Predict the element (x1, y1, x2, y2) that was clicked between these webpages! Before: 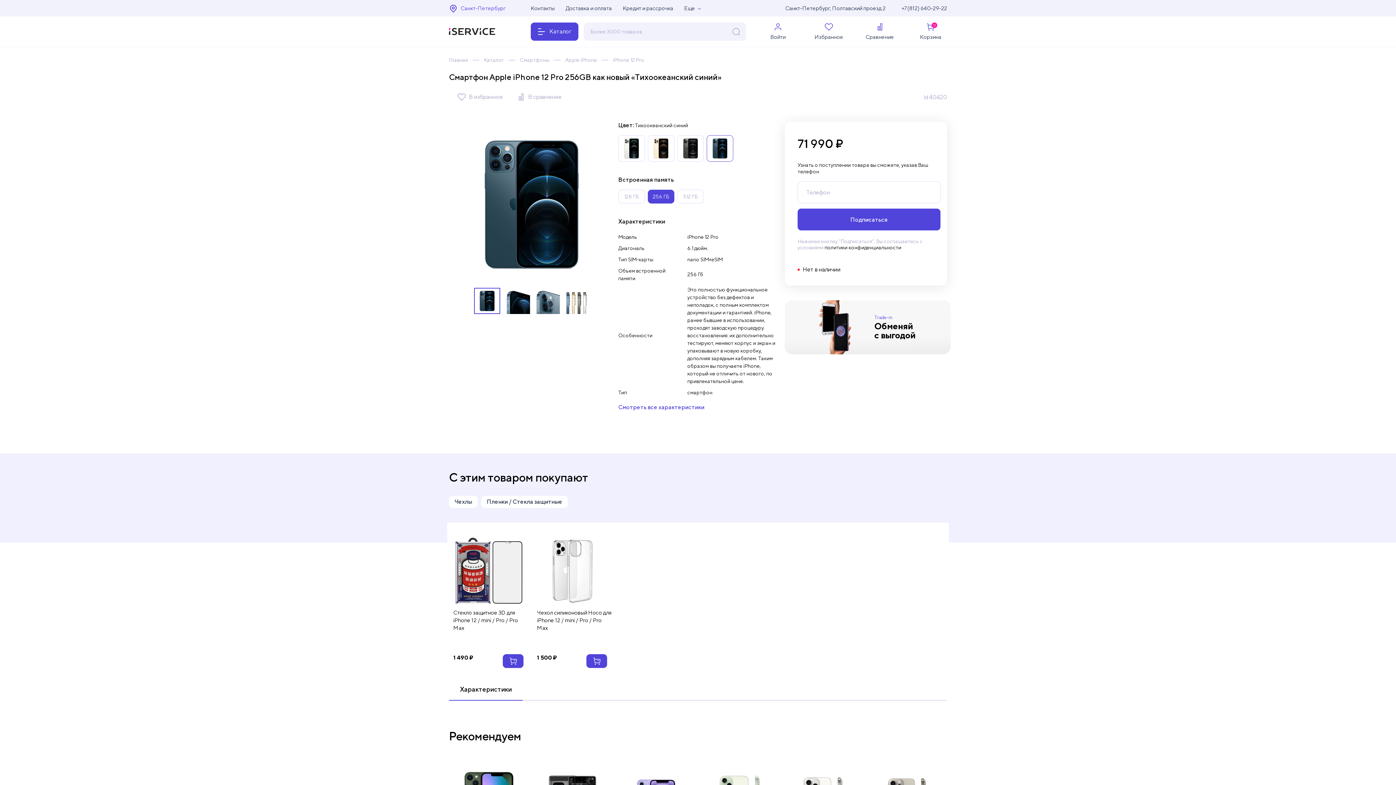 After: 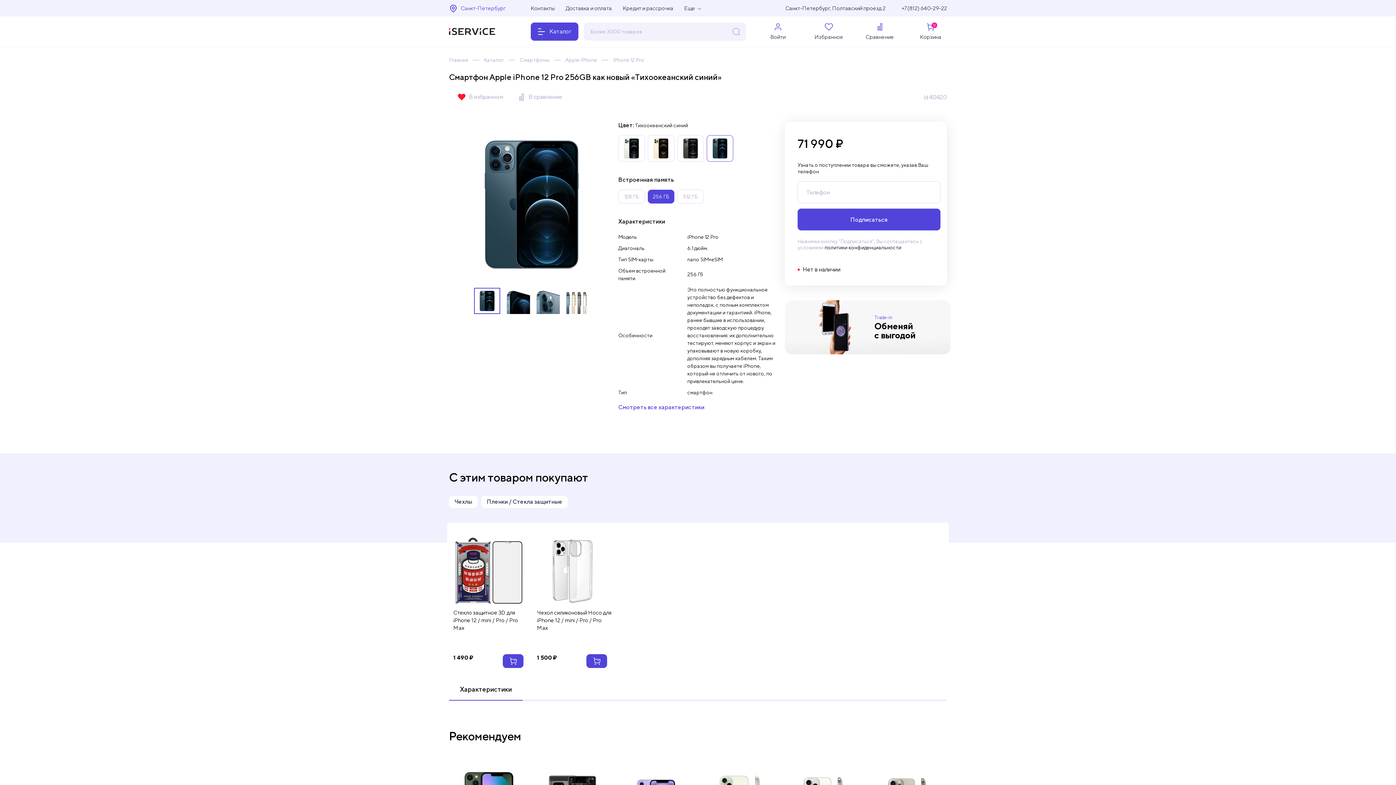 Action: bbox: (454, 89, 502, 104)